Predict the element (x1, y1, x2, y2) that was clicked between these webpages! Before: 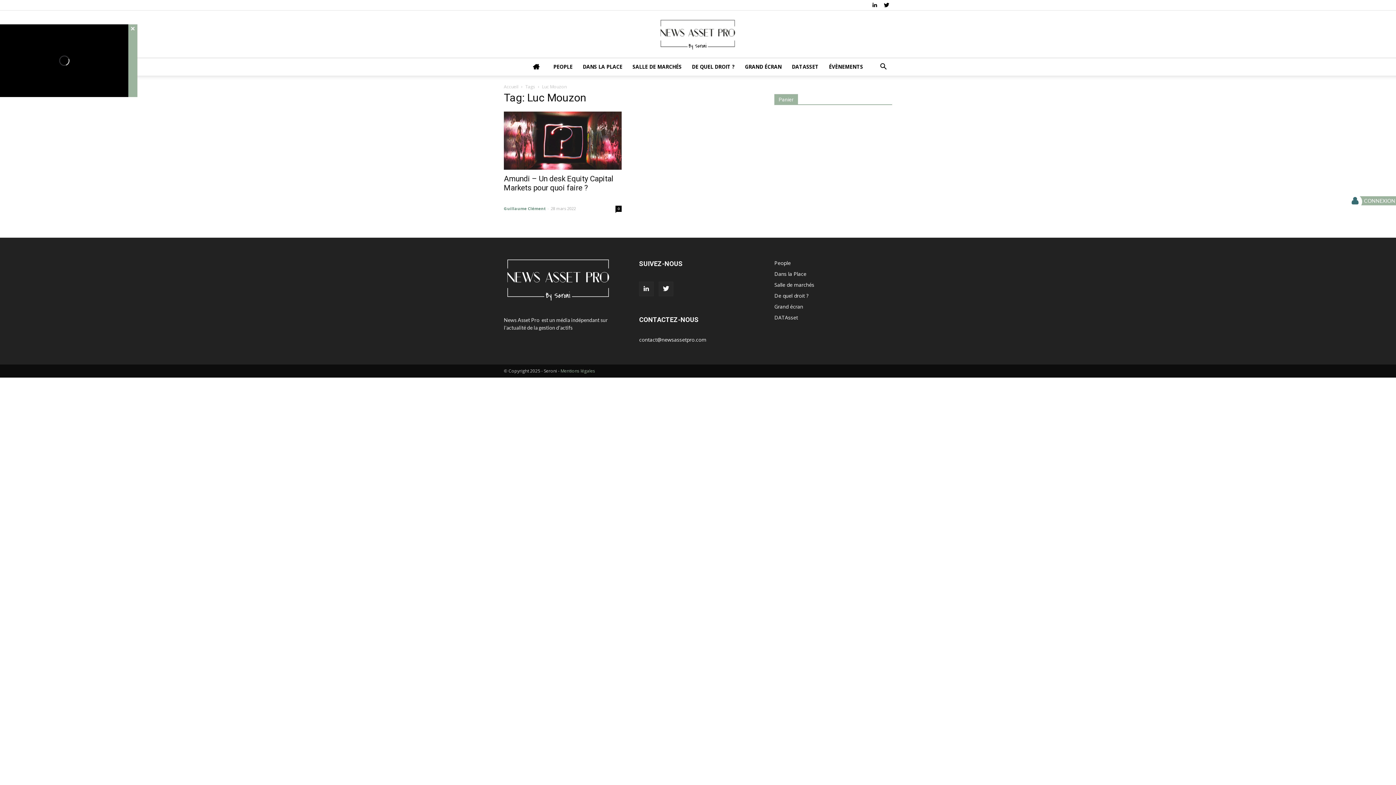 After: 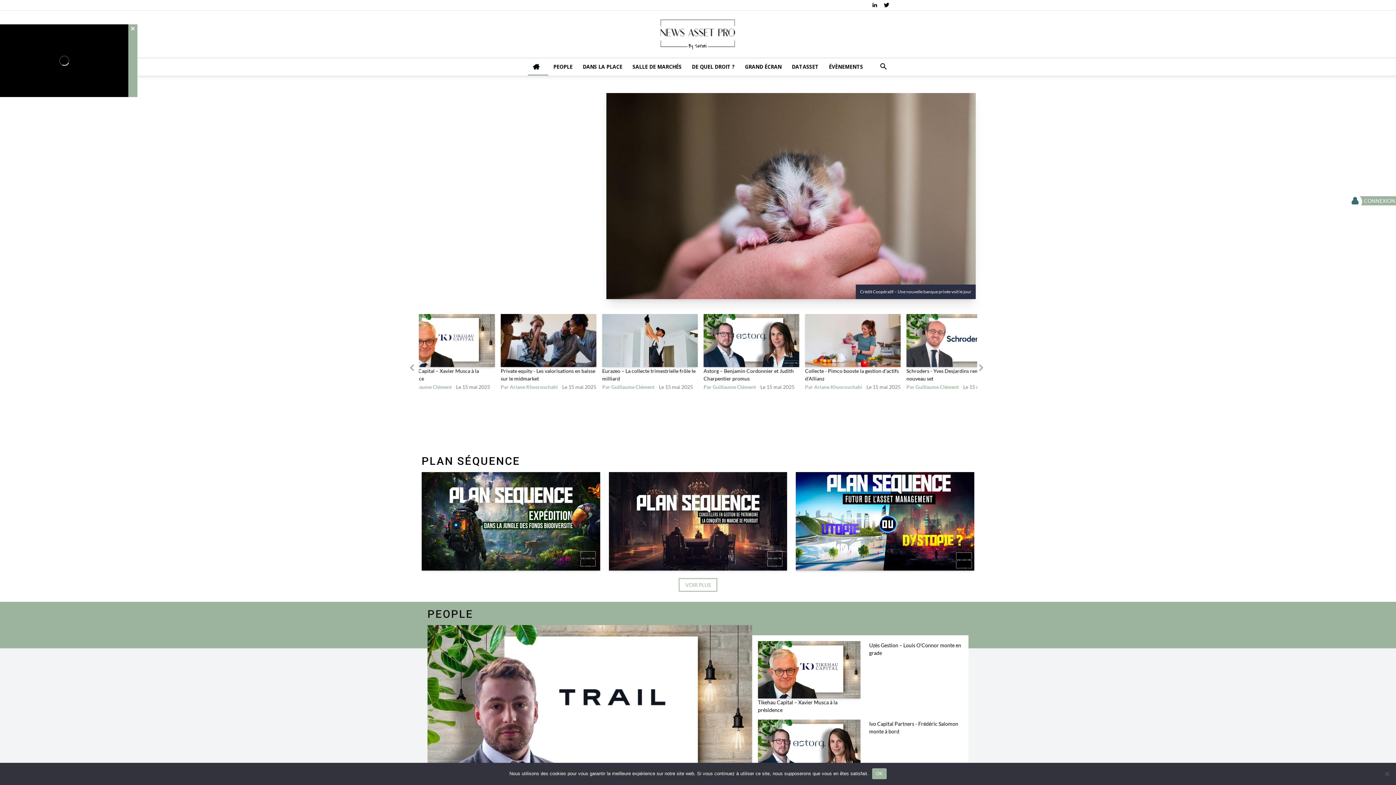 Action: bbox: (504, 257, 621, 302)